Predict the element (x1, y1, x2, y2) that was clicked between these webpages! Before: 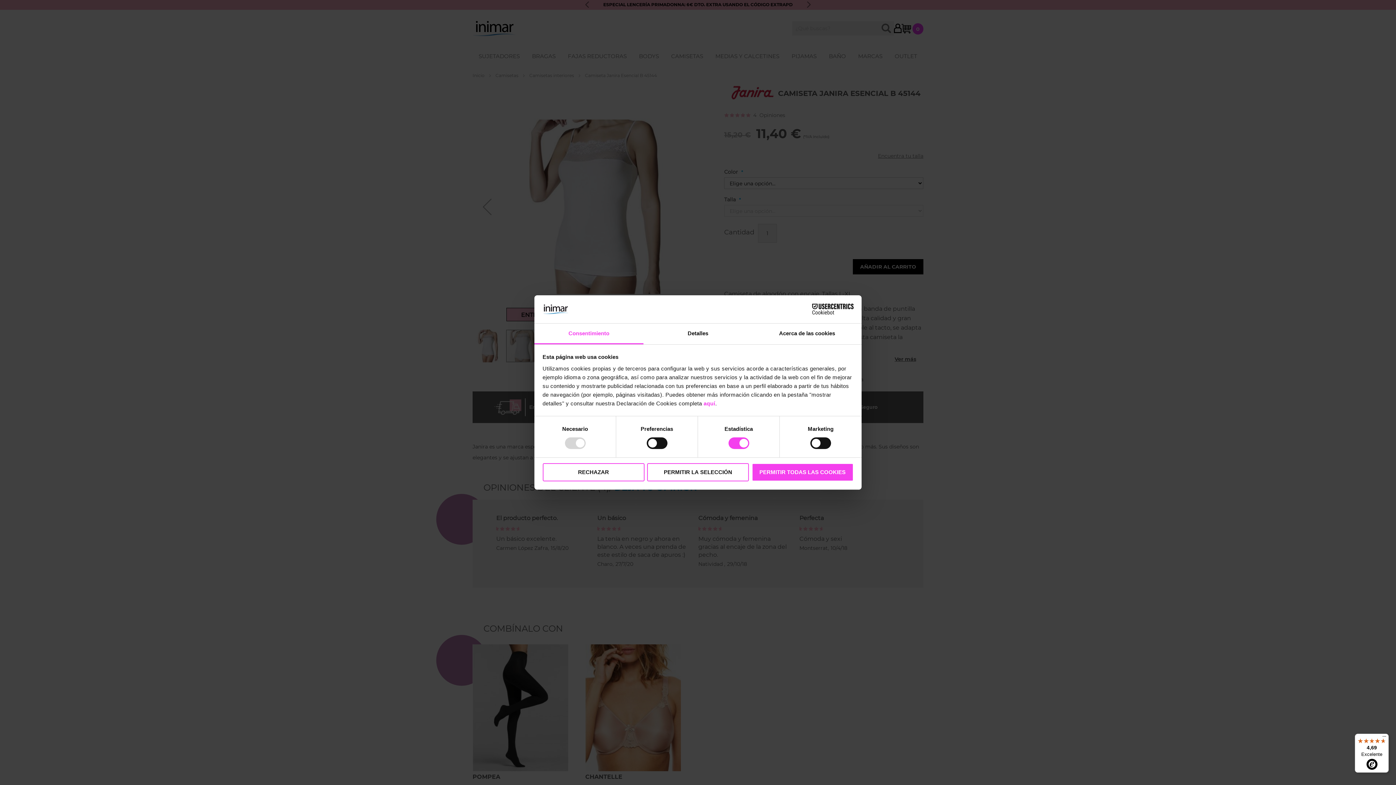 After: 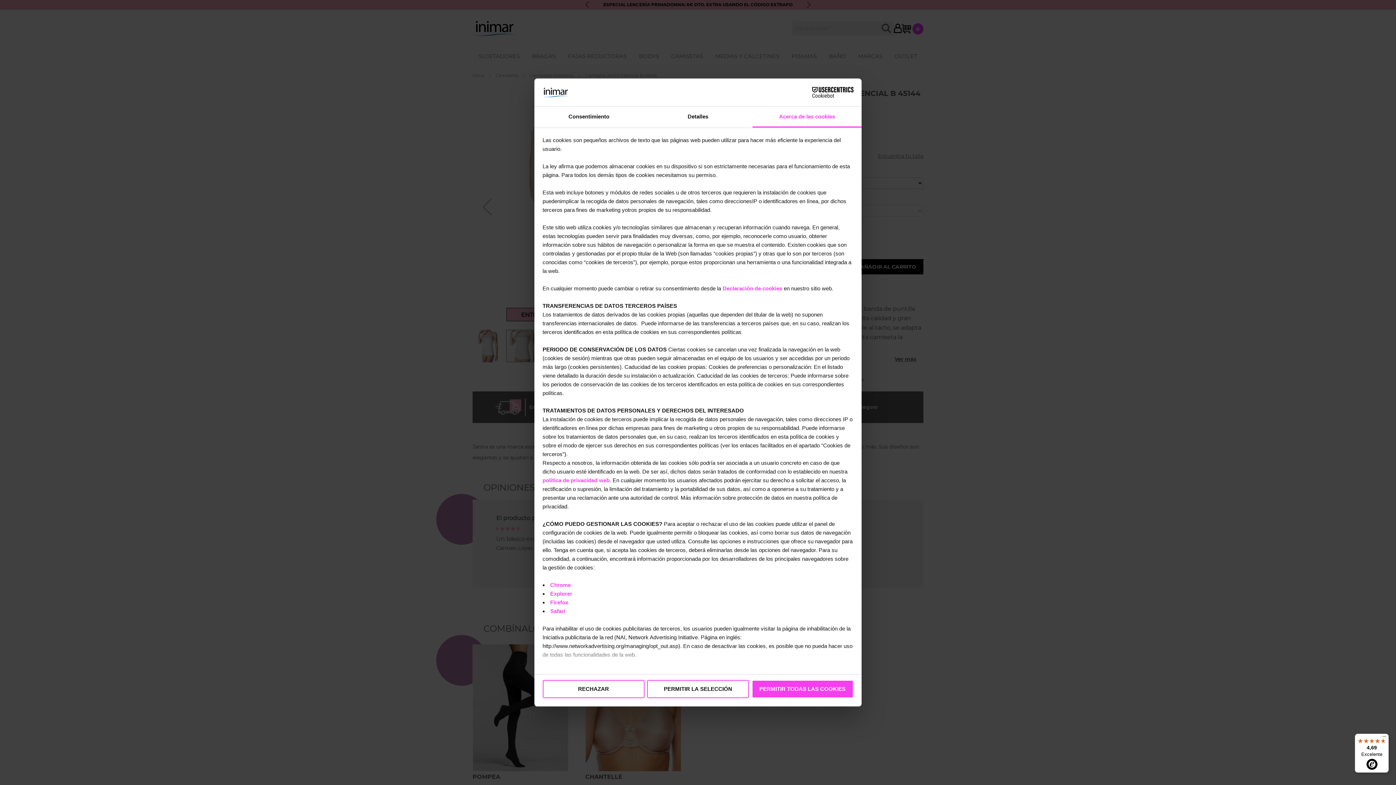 Action: bbox: (752, 323, 861, 344) label: Acerca de las cookies